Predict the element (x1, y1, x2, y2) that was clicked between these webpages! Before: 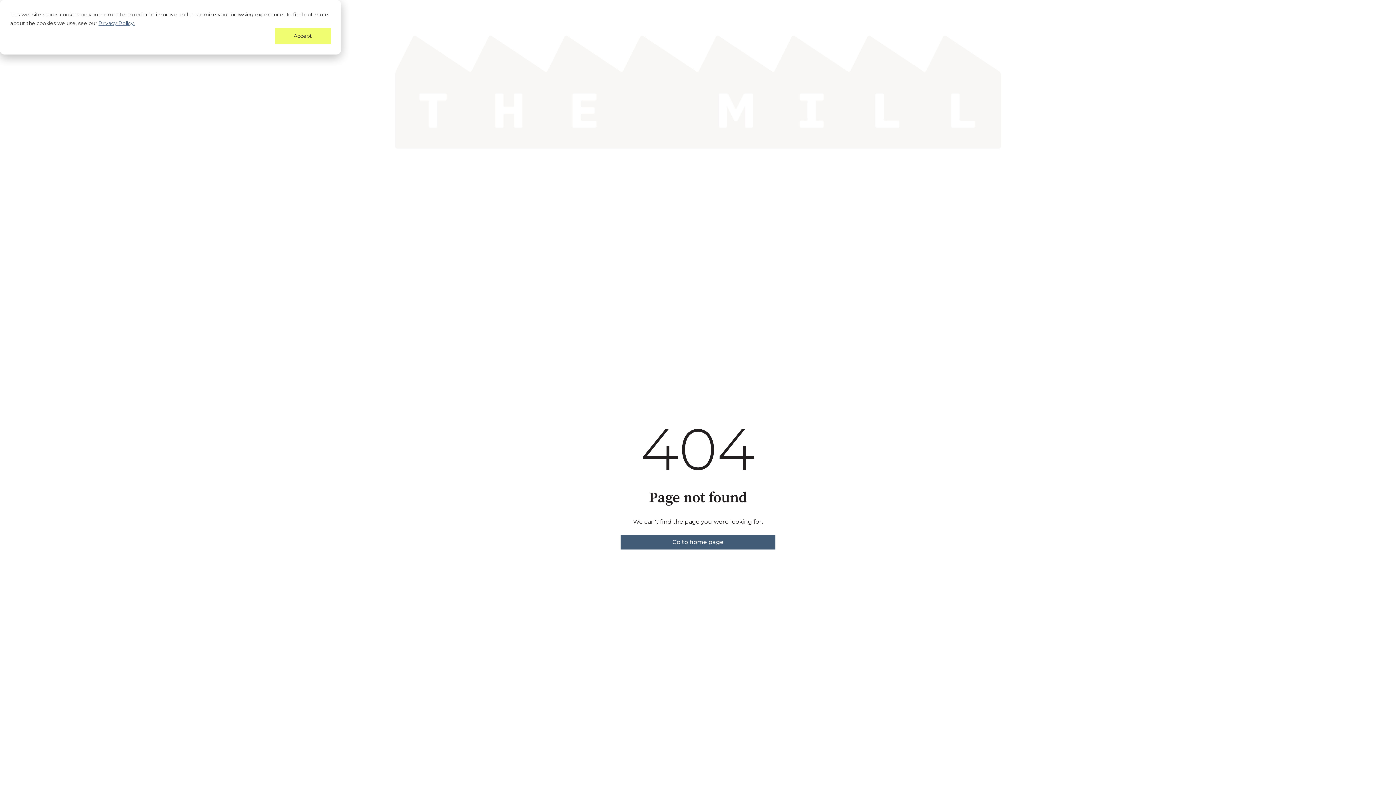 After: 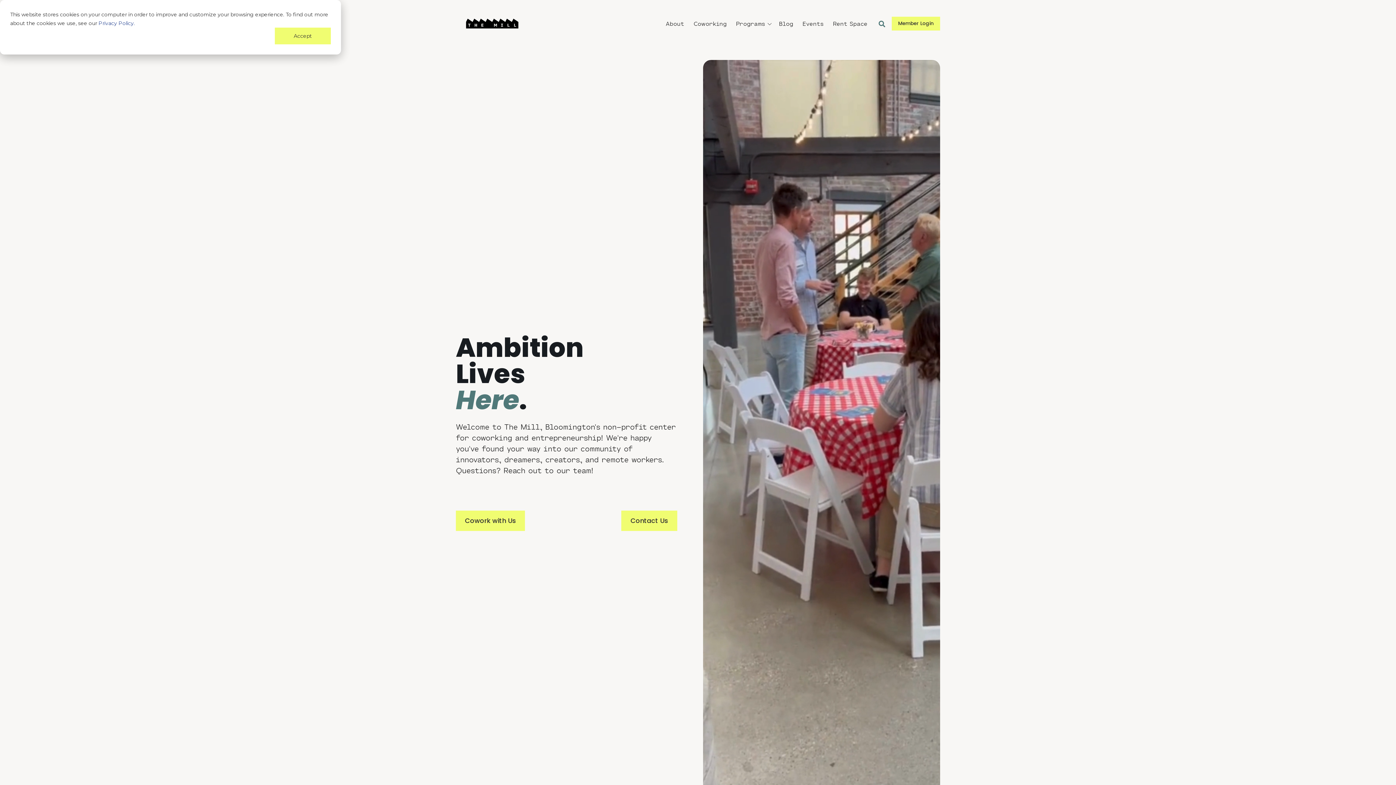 Action: label: Go to home page bbox: (620, 535, 775, 549)